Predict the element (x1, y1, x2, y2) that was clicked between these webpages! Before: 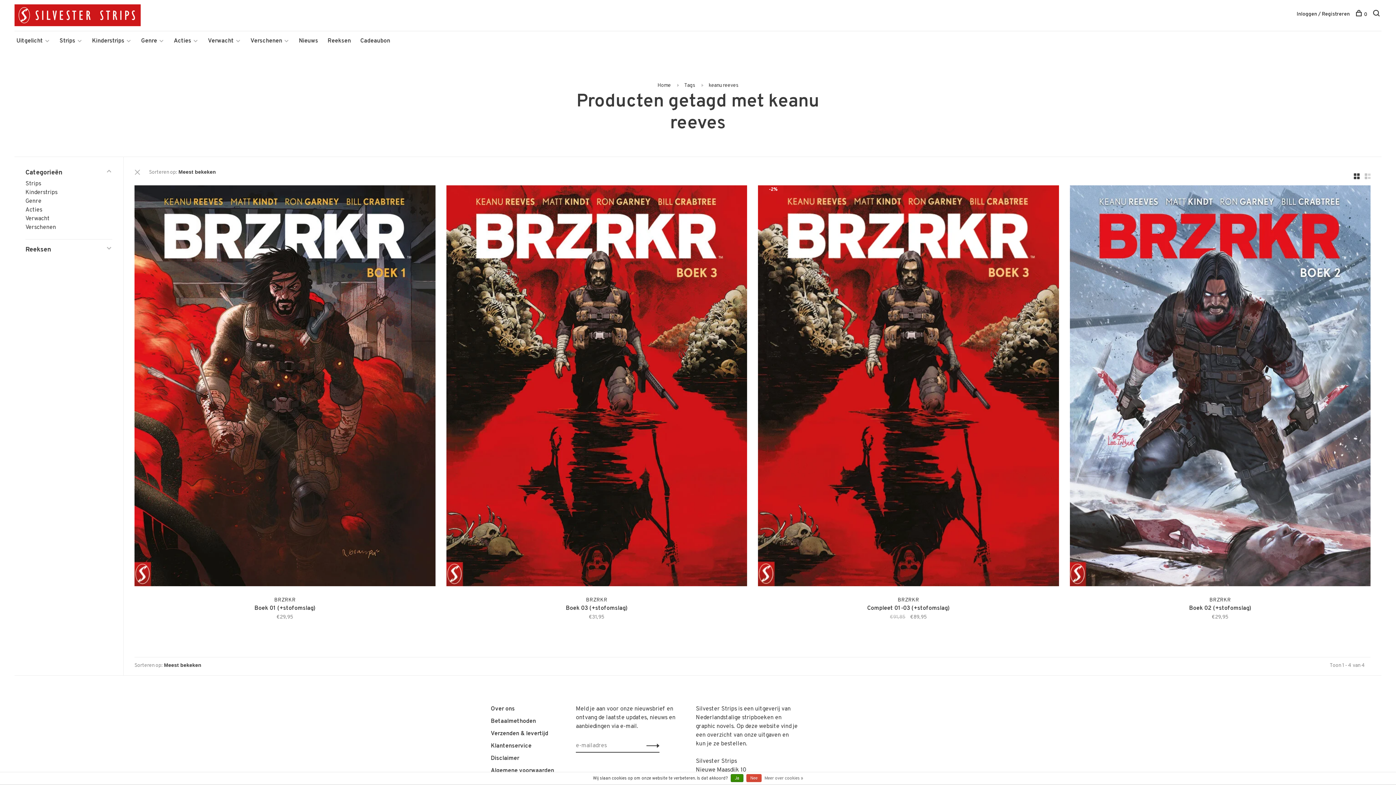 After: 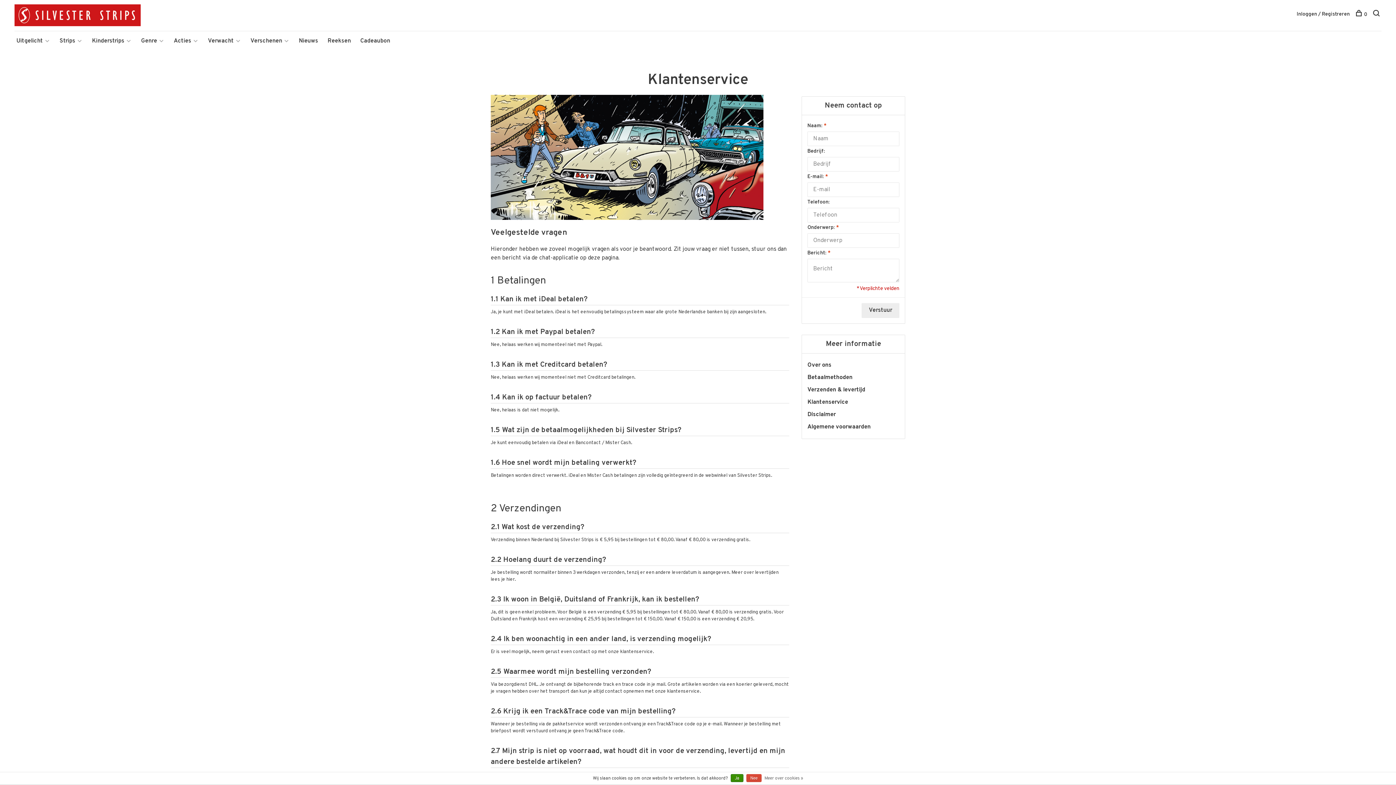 Action: bbox: (490, 743, 531, 750) label: Klantenservice